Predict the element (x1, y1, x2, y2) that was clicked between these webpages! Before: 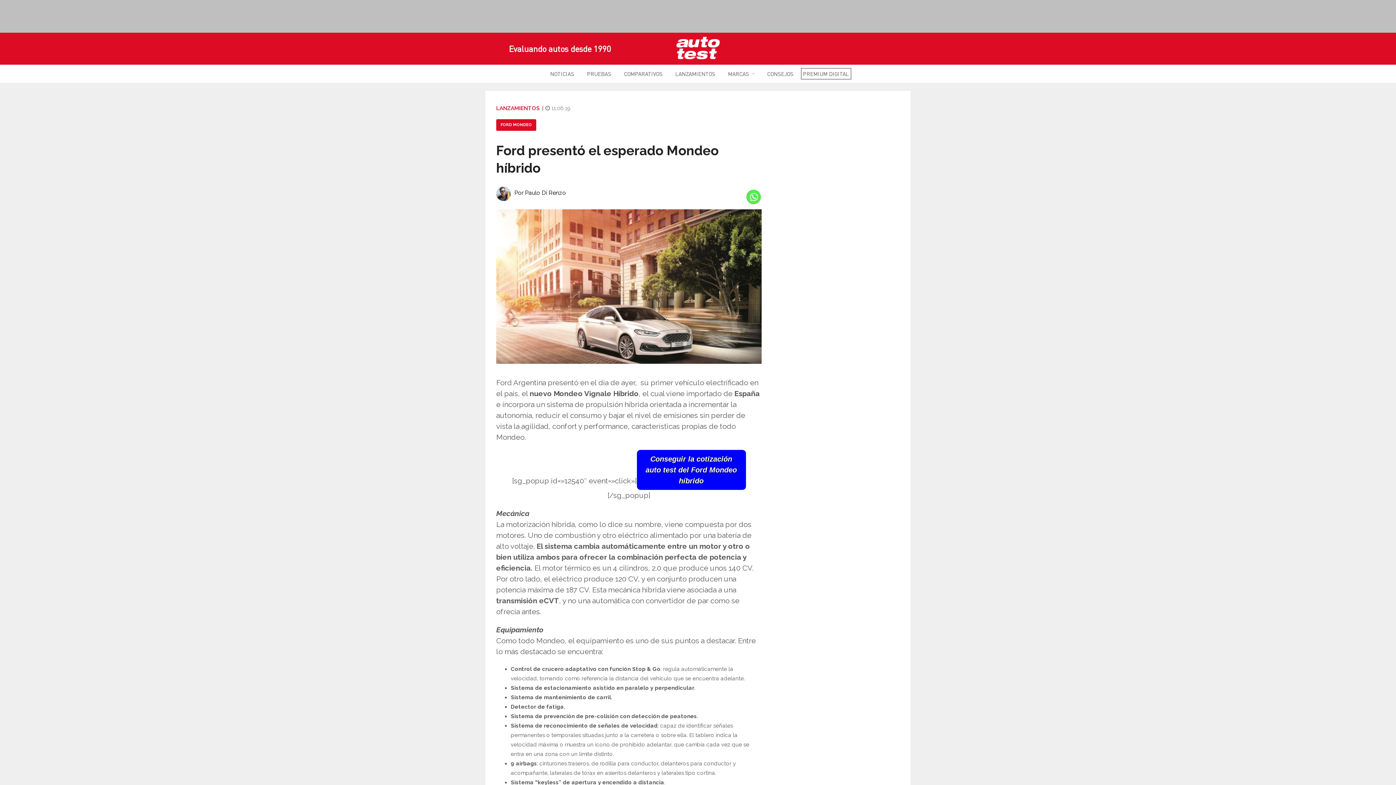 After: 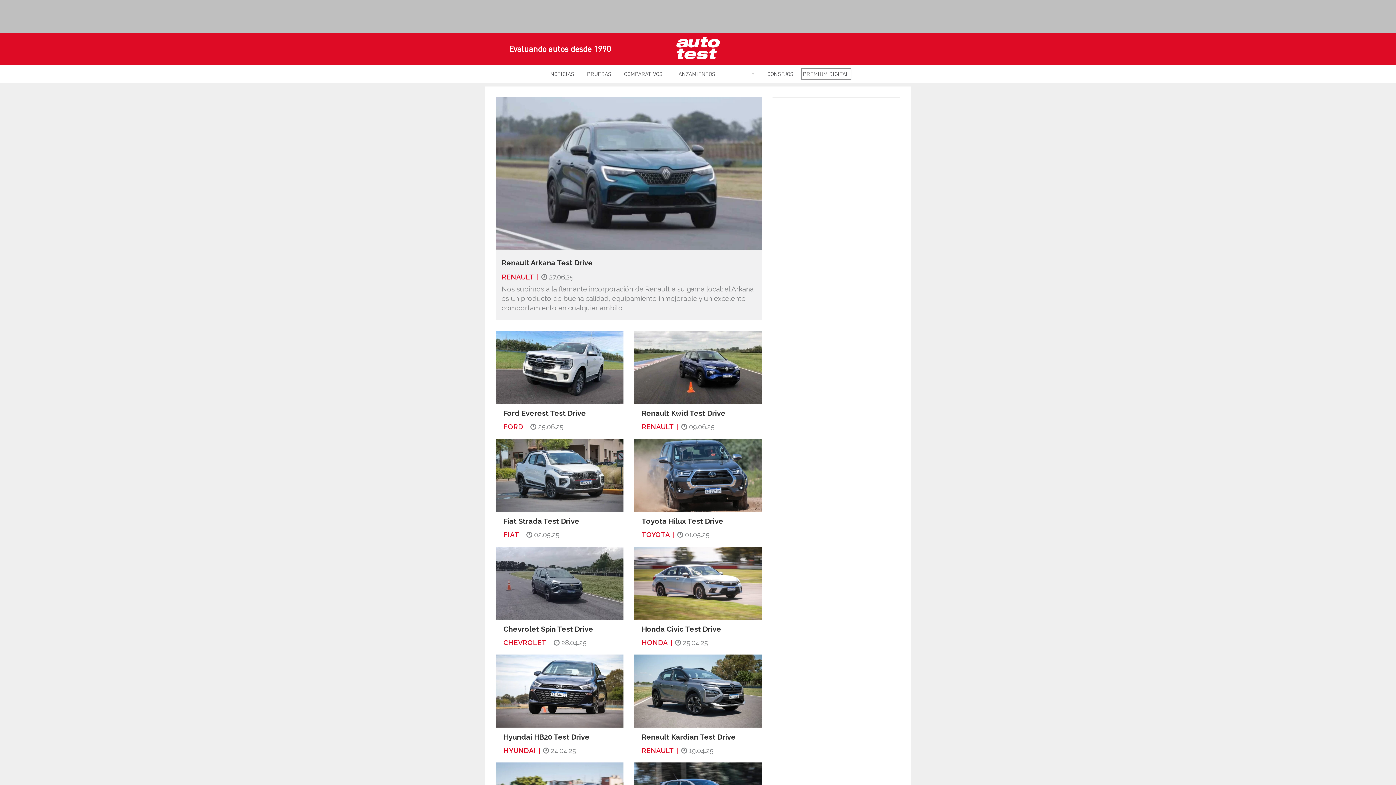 Action: label: MARCAS bbox: (722, 64, 760, 82)